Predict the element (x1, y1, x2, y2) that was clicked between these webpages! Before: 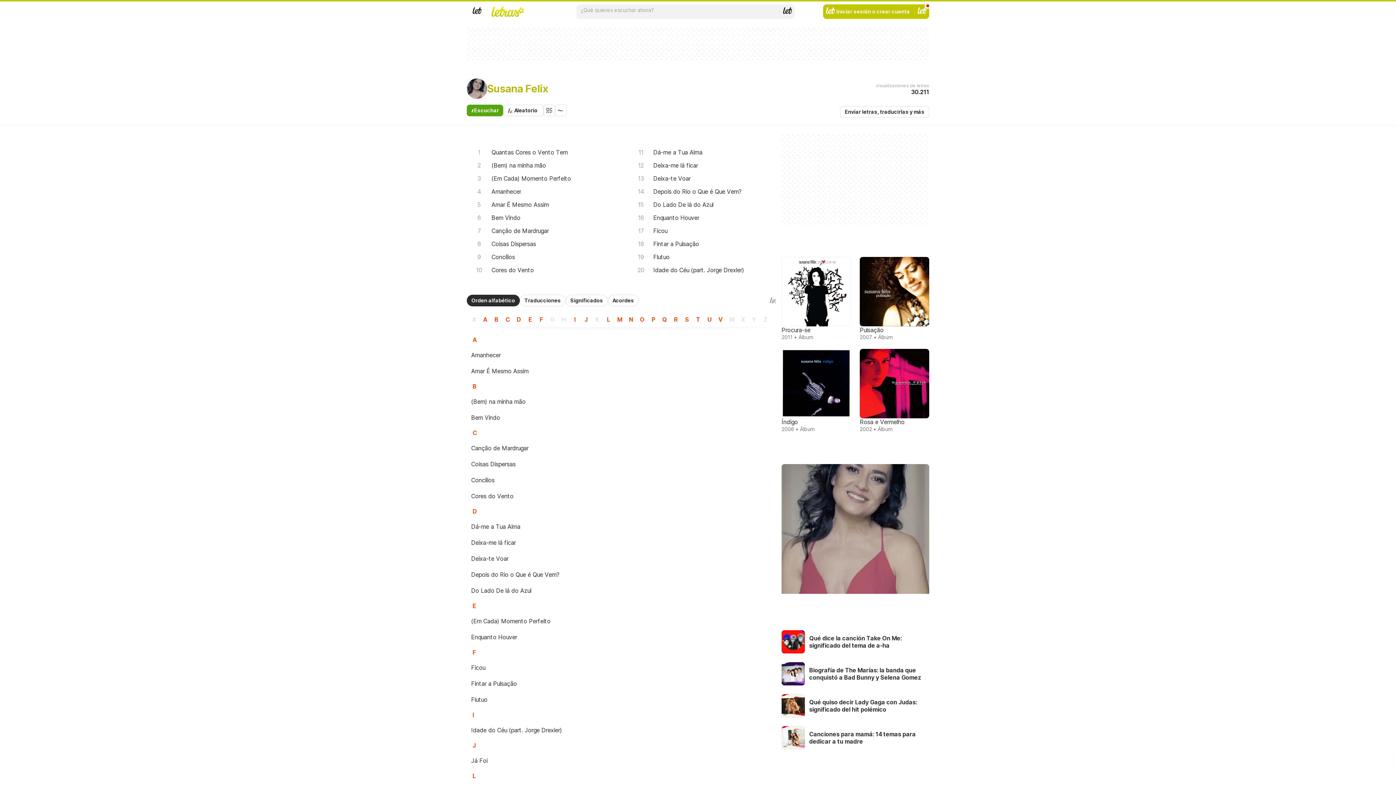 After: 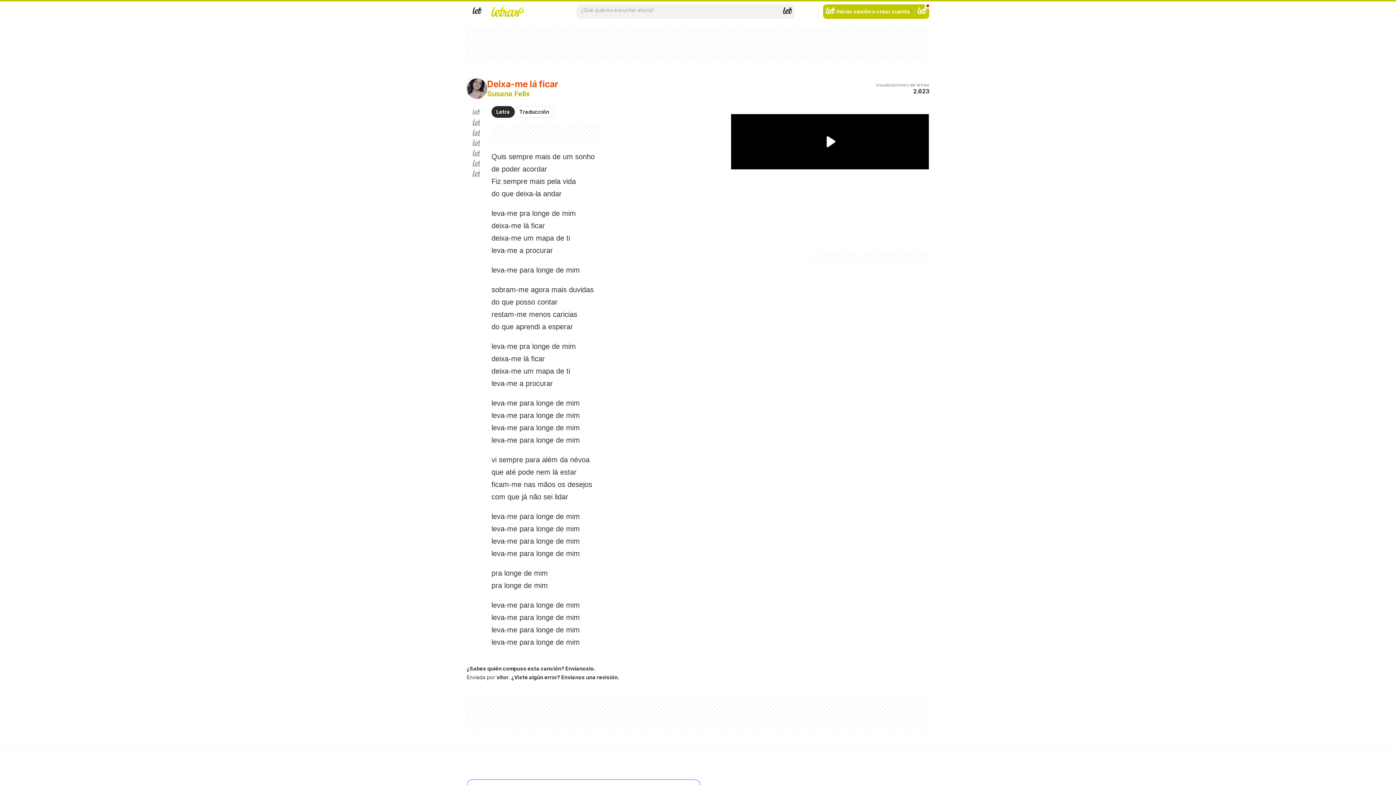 Action: bbox: (466, 534, 761, 550) label: Deixa-me lá ficar